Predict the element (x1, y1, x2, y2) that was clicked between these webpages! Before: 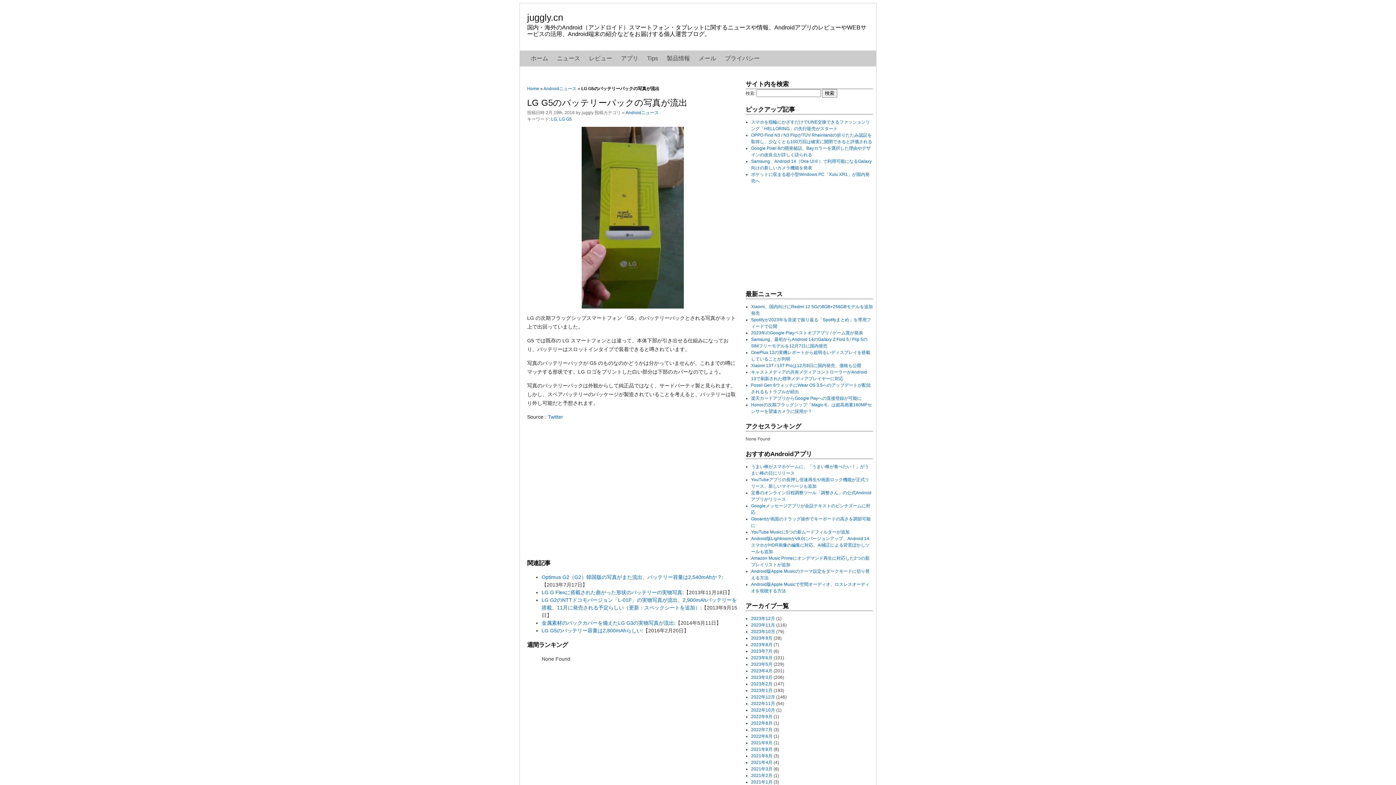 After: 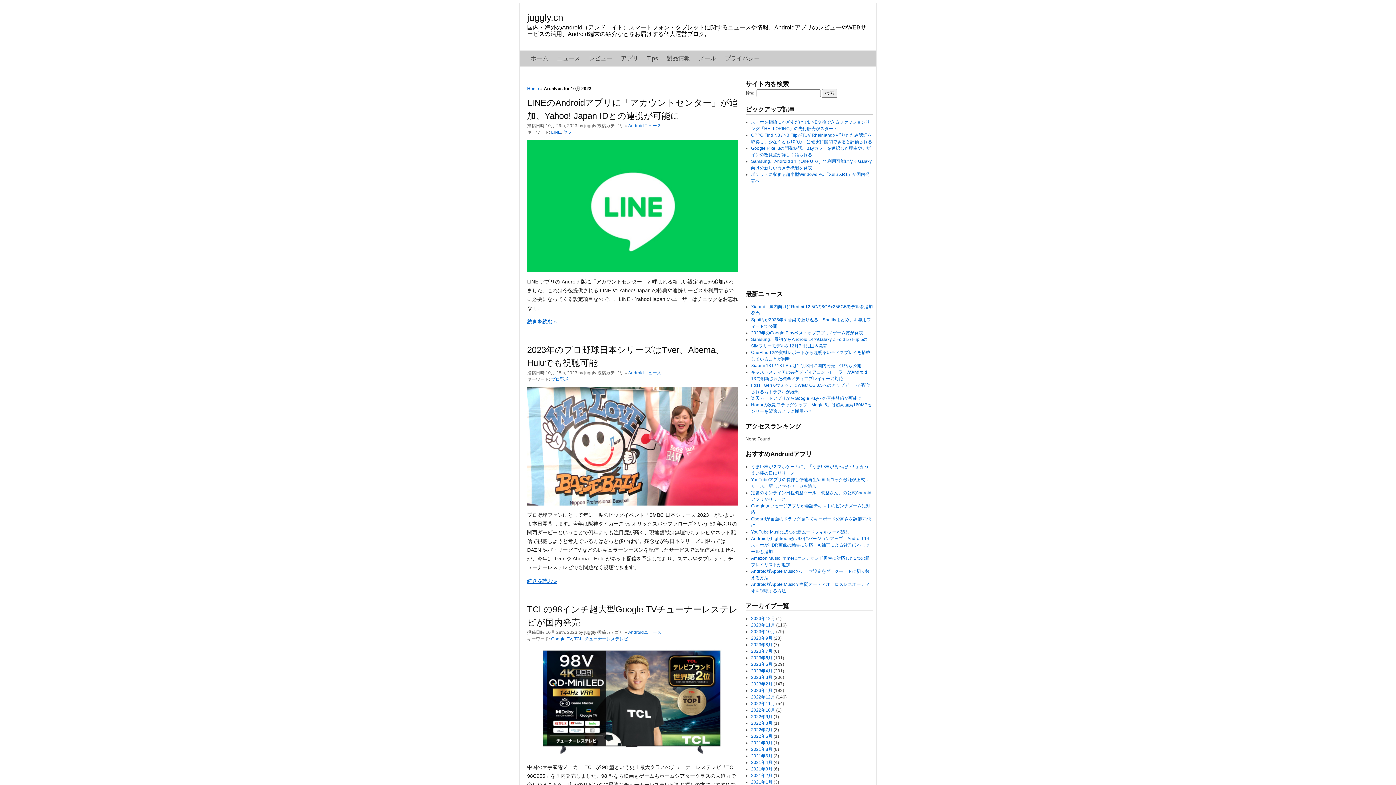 Action: label: 2023年10月 bbox: (751, 629, 775, 634)